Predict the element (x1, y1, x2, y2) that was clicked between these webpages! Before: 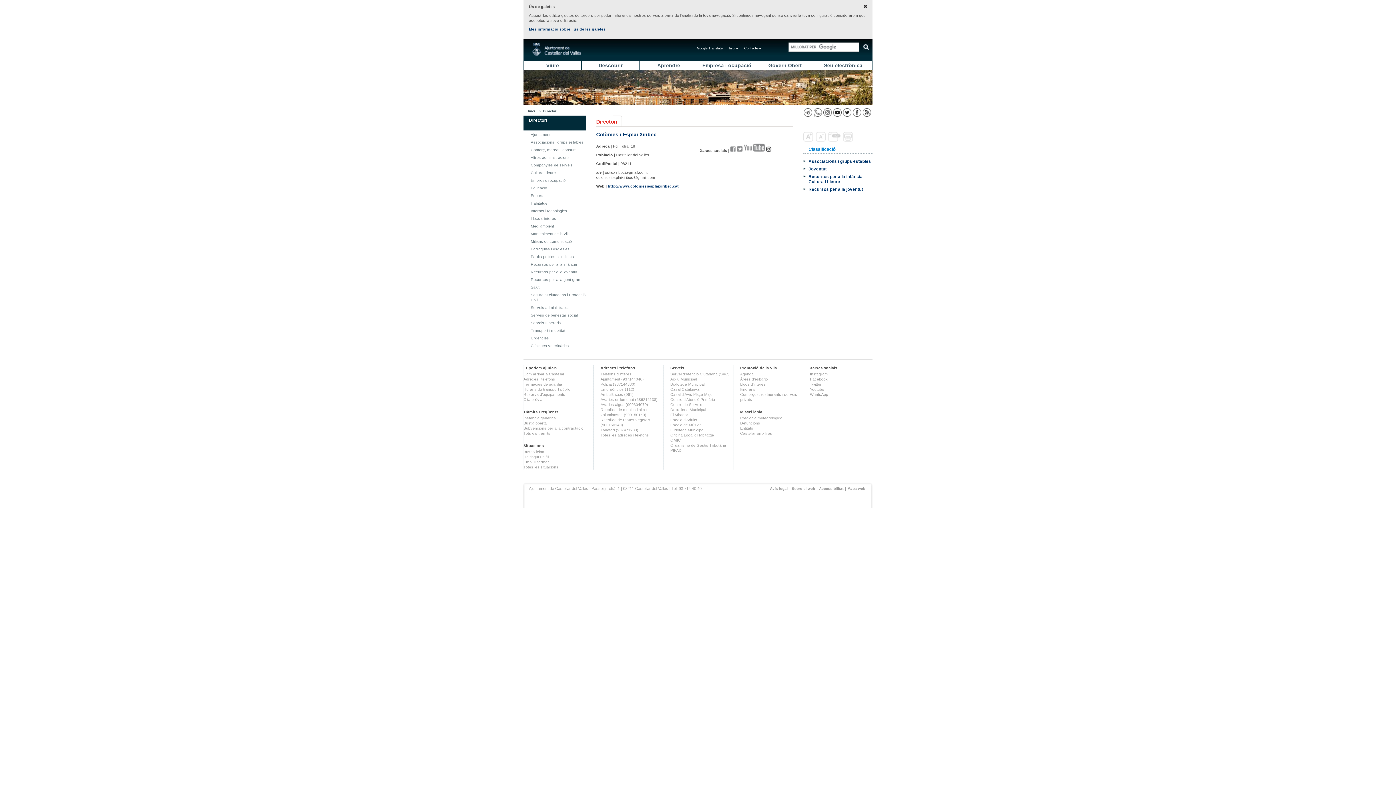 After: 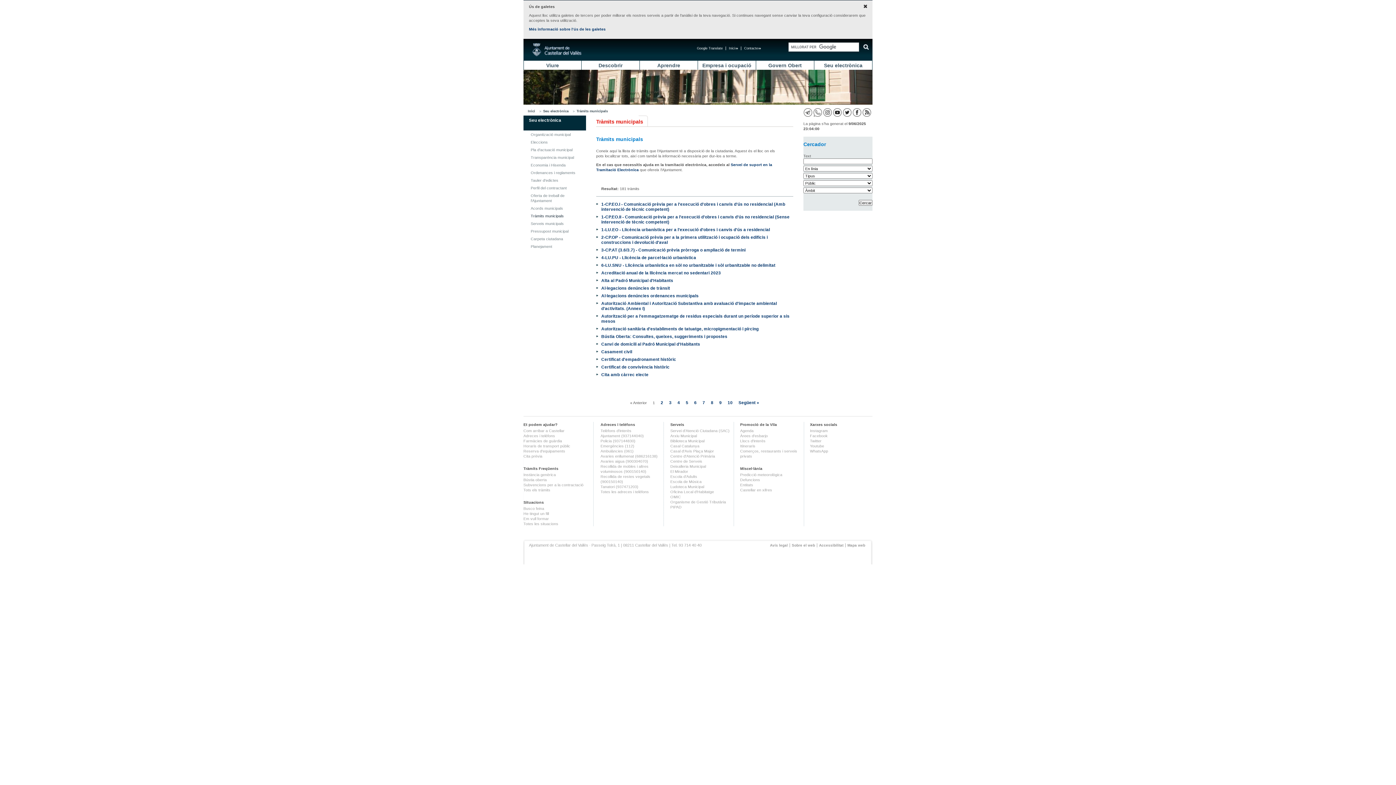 Action: label: Tots els tràmits bbox: (523, 431, 550, 435)